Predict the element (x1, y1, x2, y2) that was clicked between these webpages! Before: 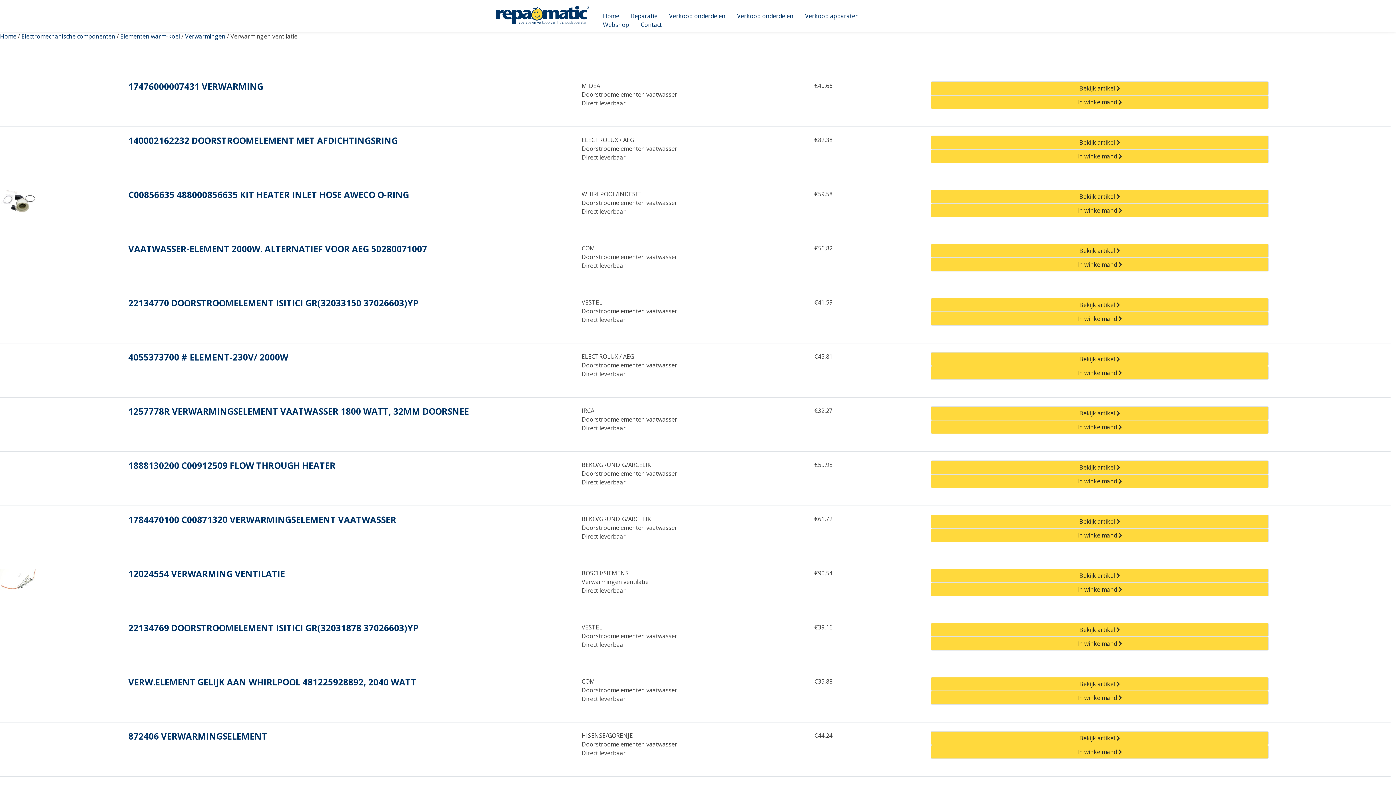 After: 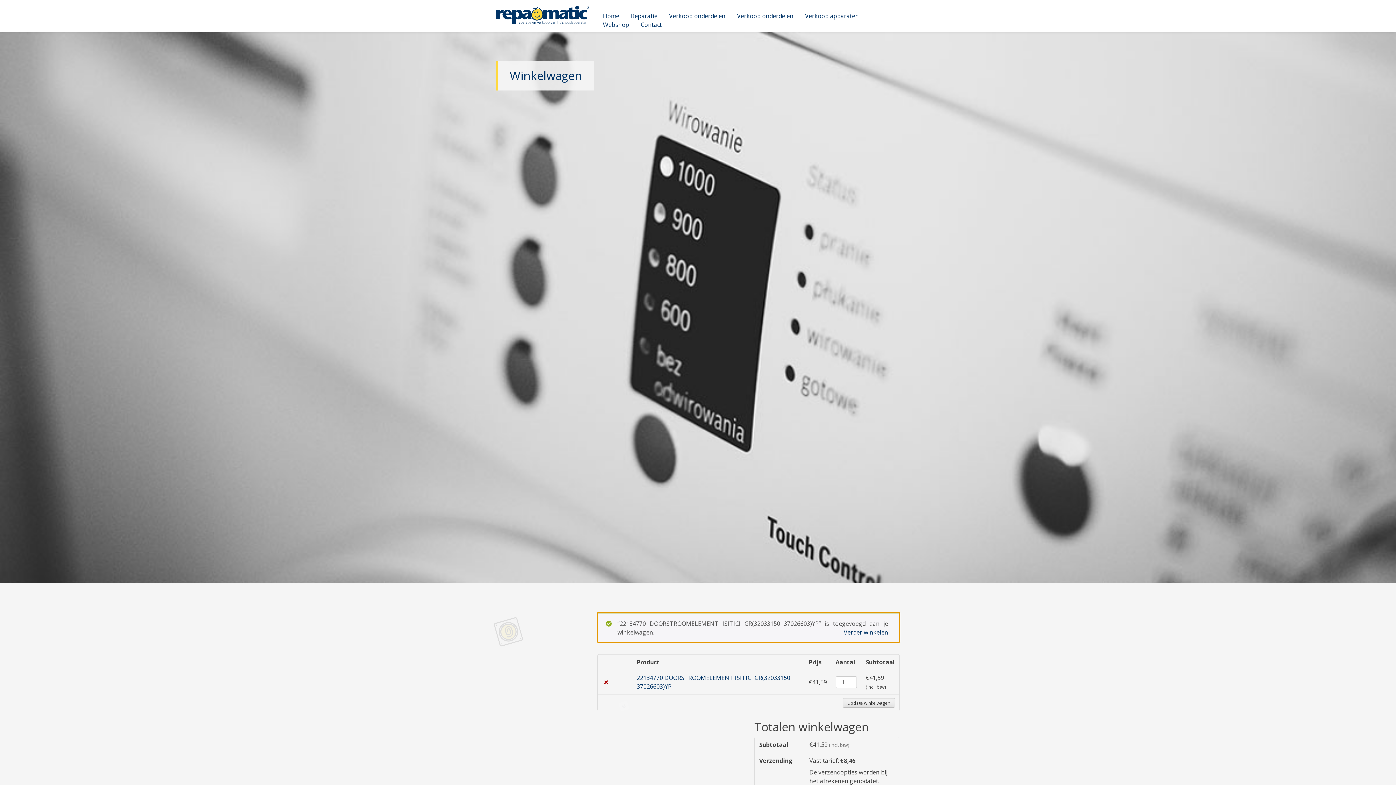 Action: bbox: (930, 312, 1269, 325) label: „22134770 Doorstroomelement Isitici Gr(32033150+37026603)Yp“ in het winkelmandje